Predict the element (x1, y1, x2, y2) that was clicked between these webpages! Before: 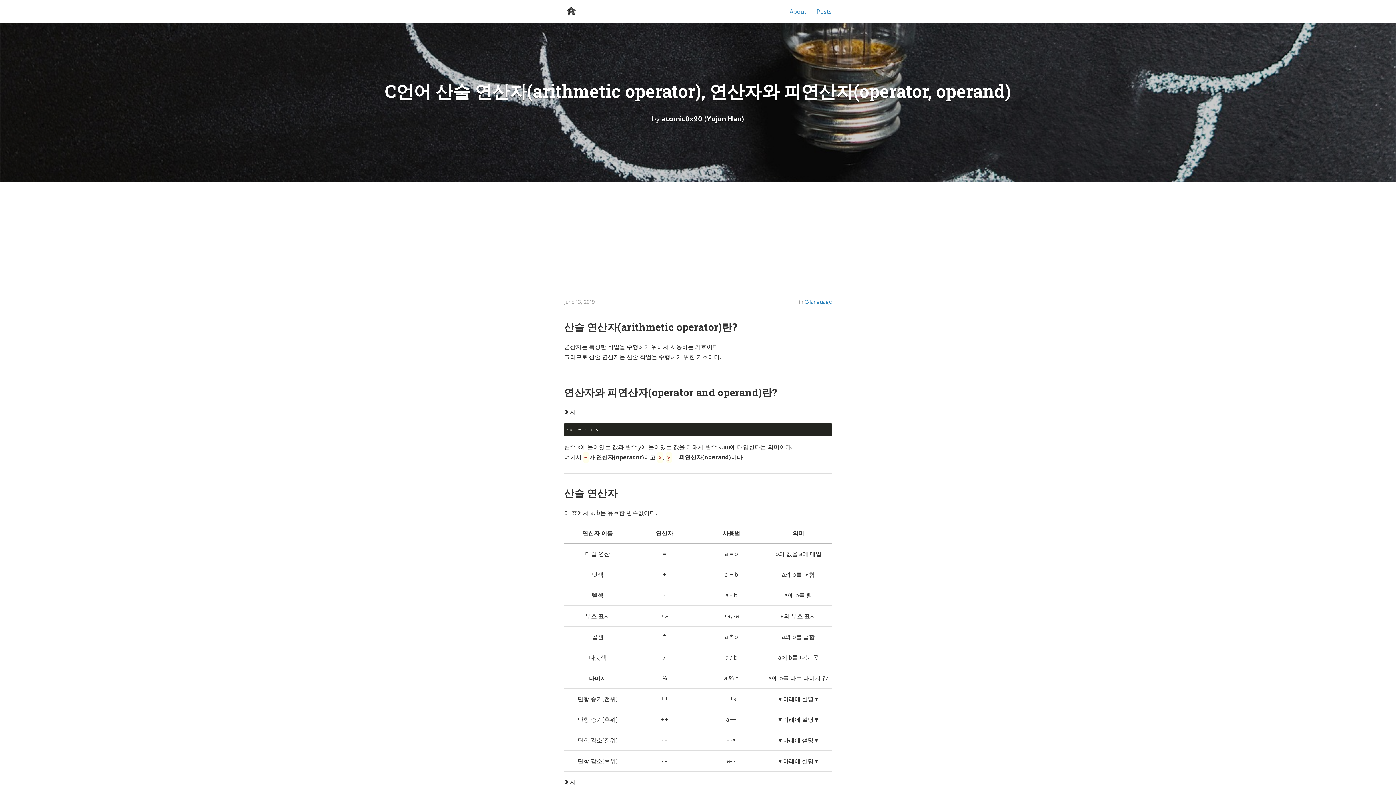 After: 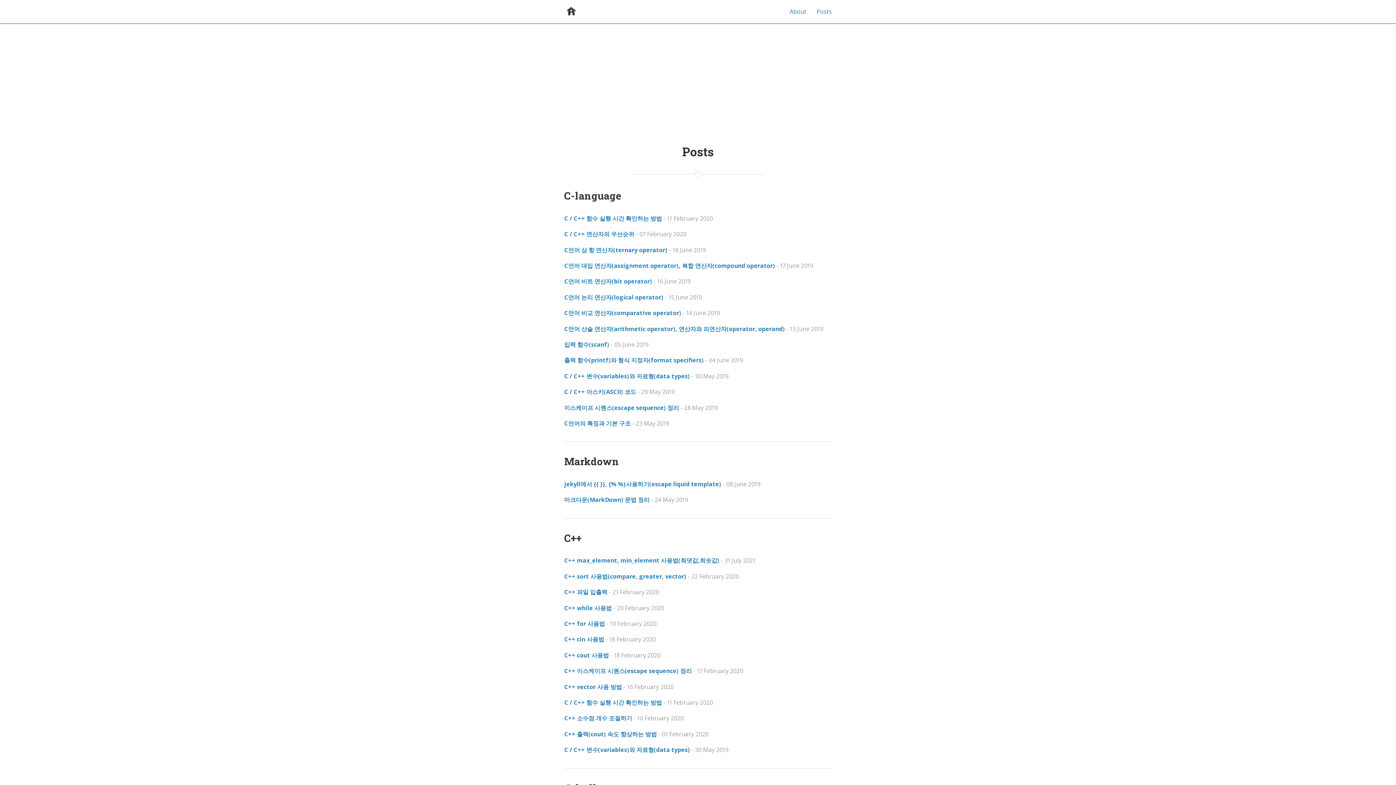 Action: bbox: (816, 7, 837, 16) label: Posts